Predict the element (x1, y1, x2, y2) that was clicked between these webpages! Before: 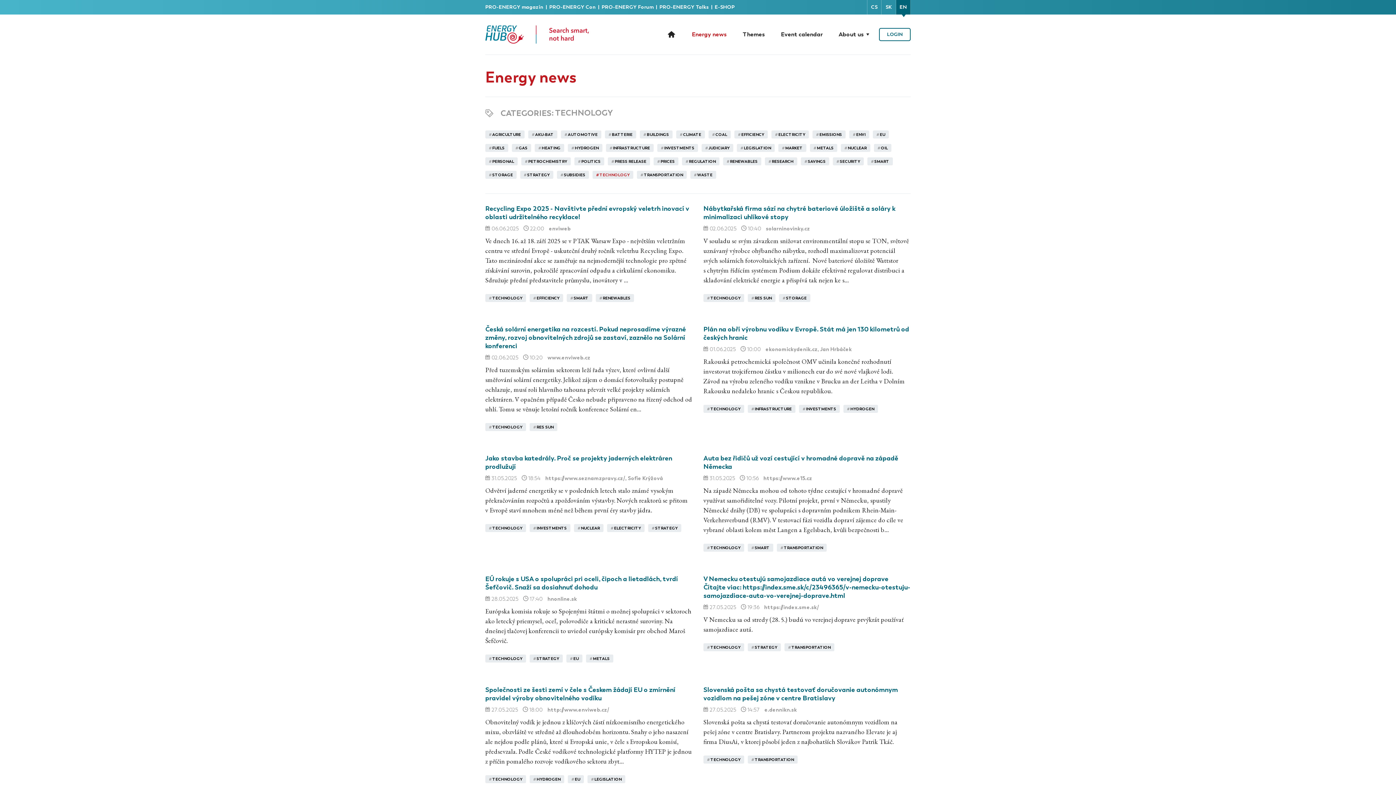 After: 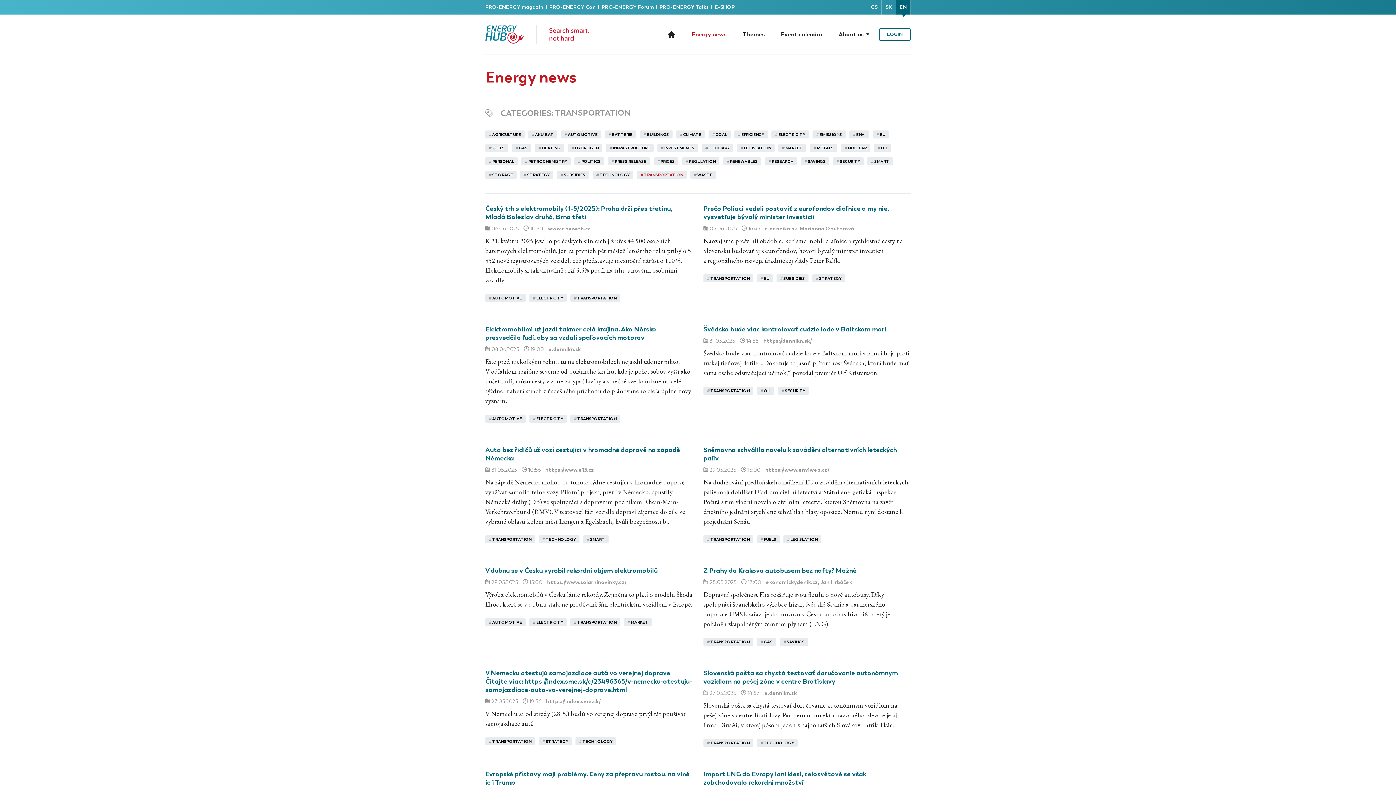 Action: label: #TRANSPORTATION bbox: (748, 756, 797, 764)